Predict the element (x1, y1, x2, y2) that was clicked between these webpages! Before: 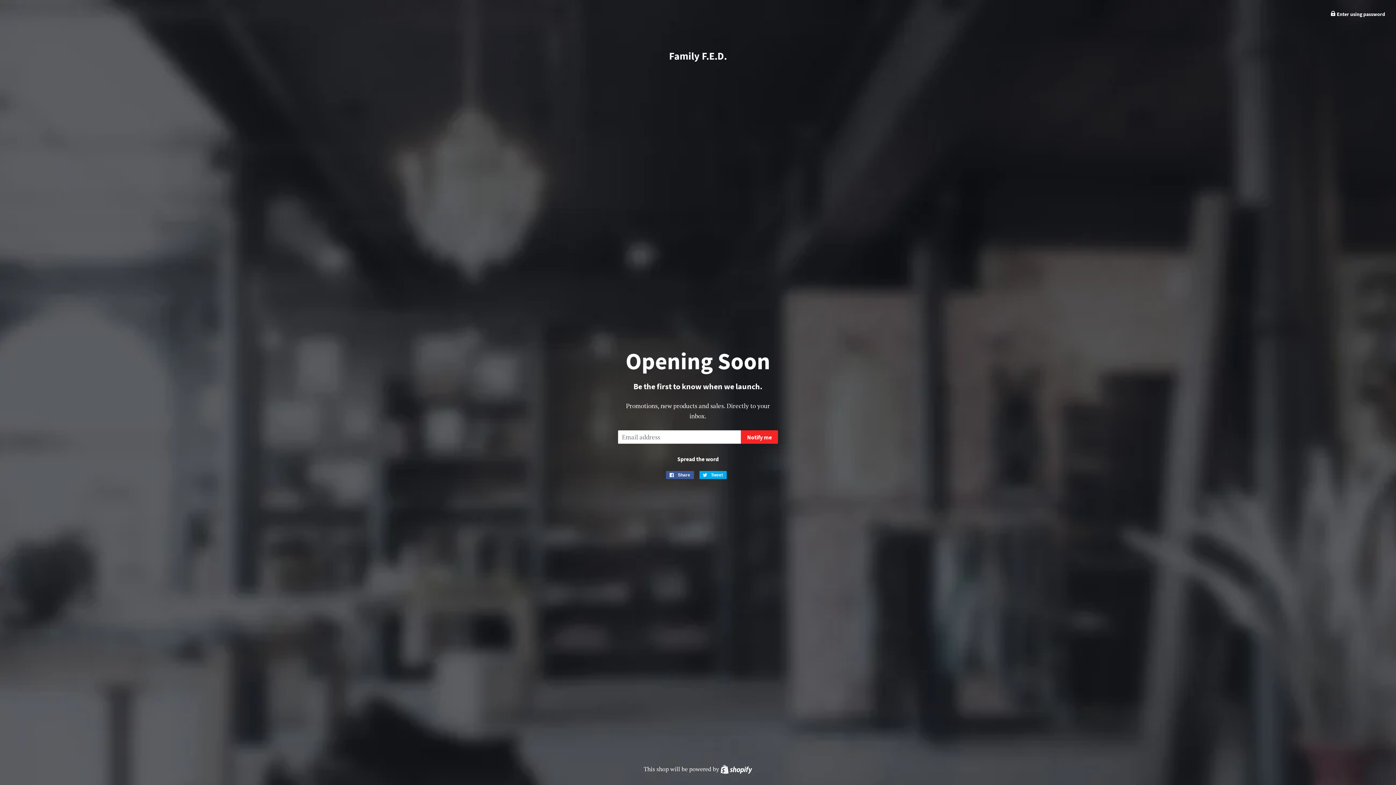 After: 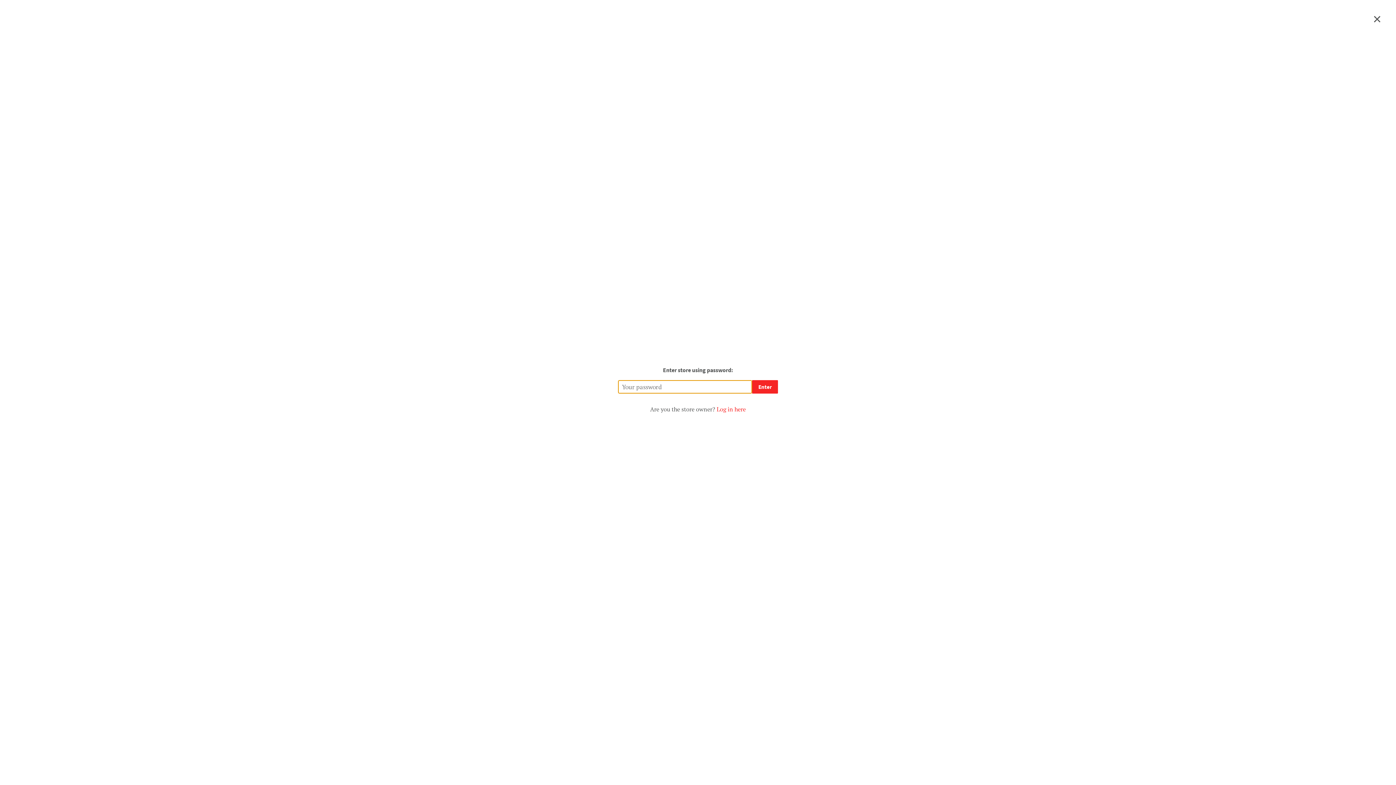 Action: bbox: (1330, 10, 1385, 17) label:  Enter using password